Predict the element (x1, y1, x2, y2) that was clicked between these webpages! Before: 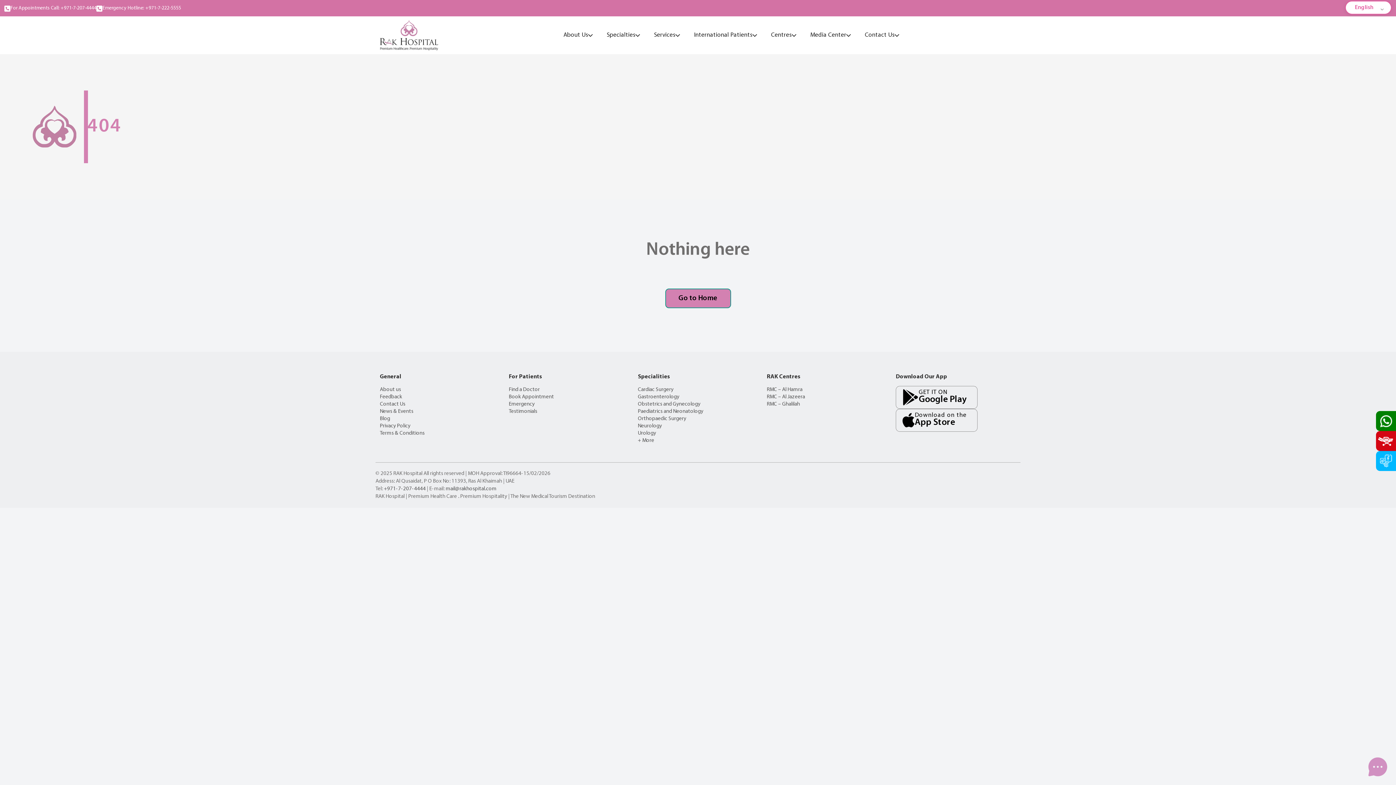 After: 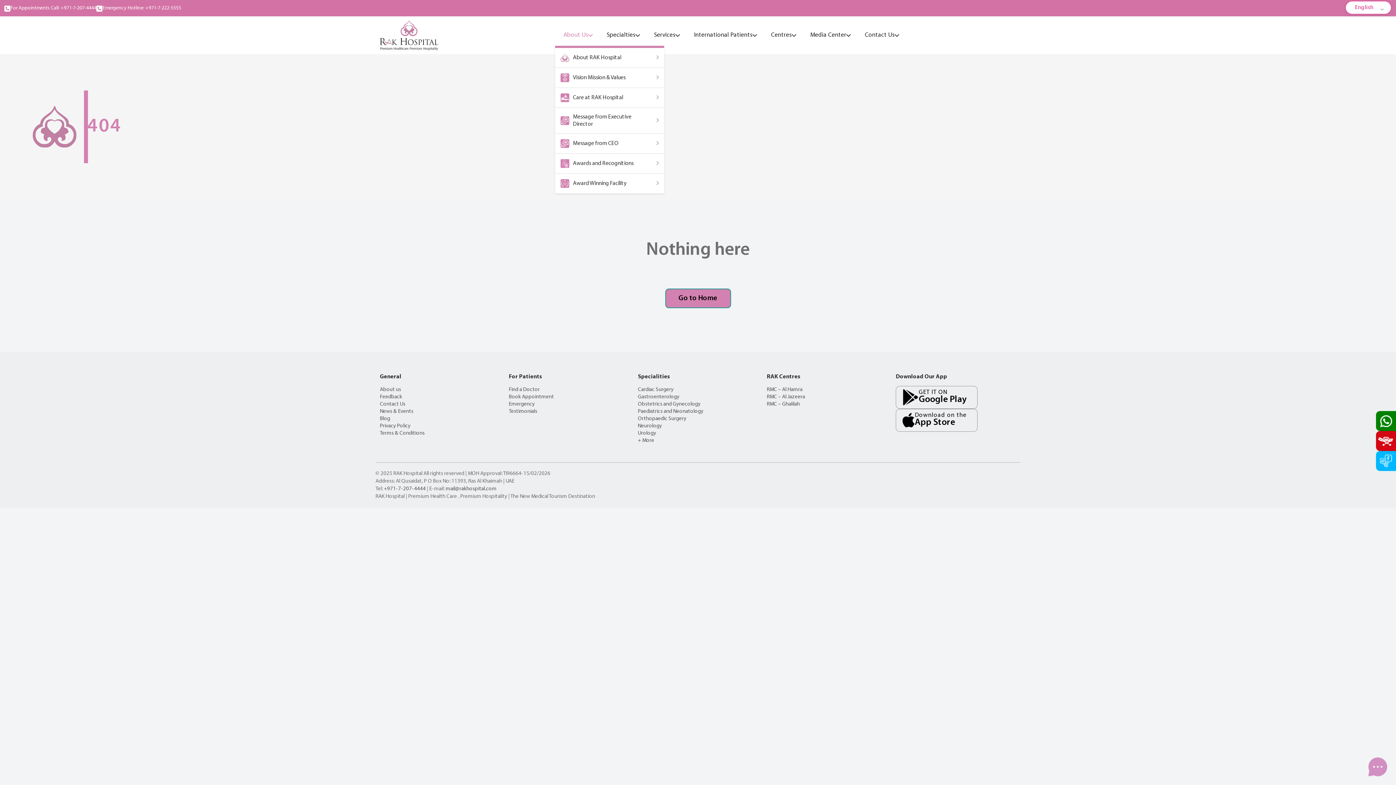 Action: bbox: (560, 27, 604, 42) label: About Us